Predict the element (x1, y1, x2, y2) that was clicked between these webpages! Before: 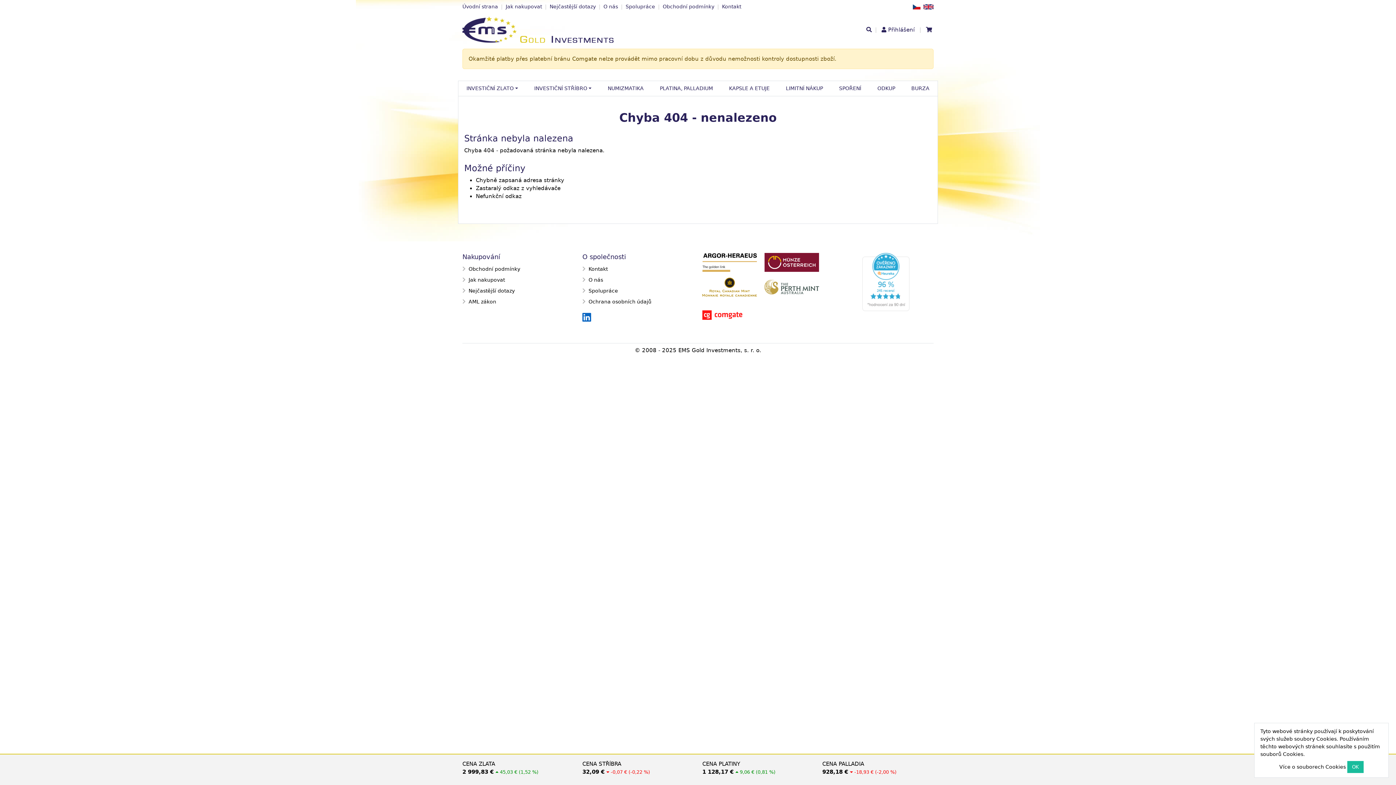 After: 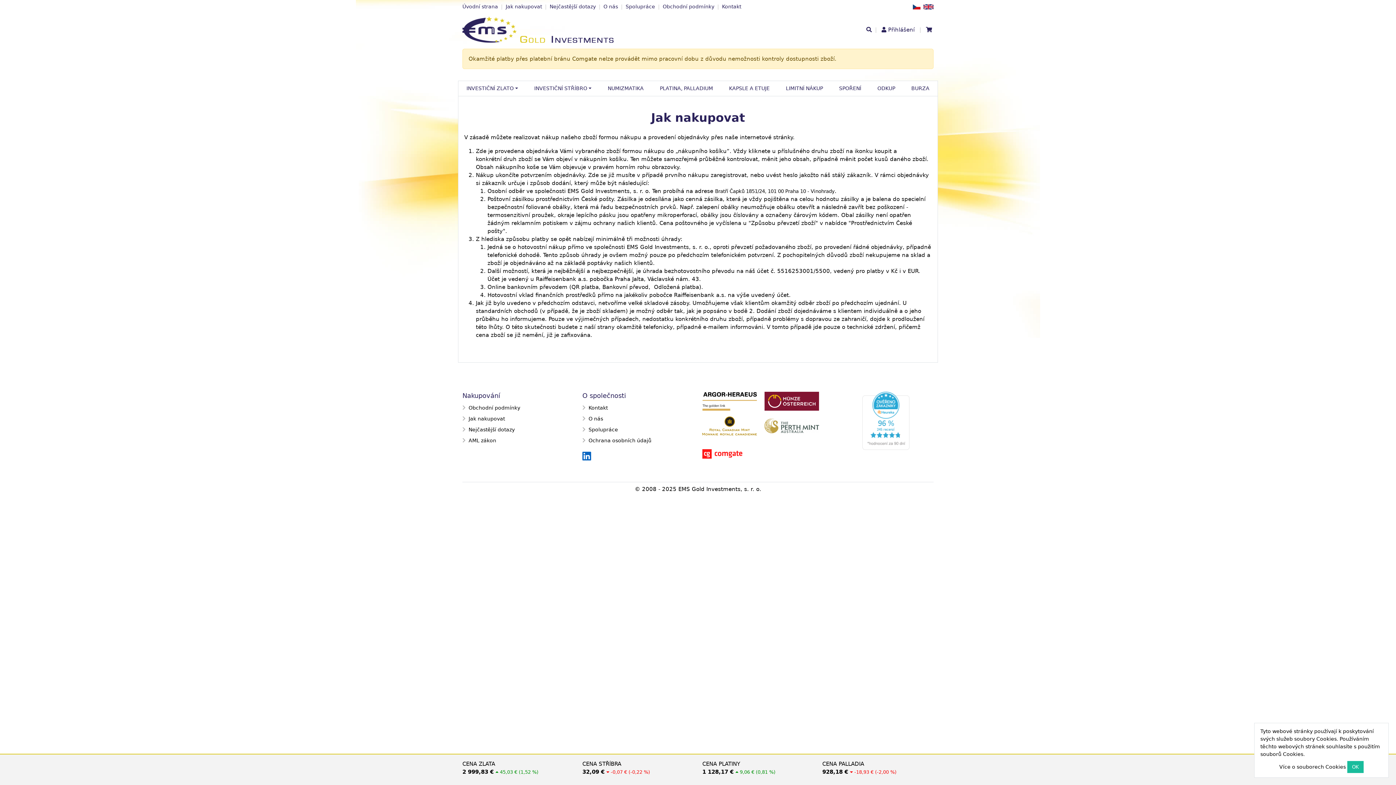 Action: label: Jak nakupovat bbox: (462, 277, 505, 283)